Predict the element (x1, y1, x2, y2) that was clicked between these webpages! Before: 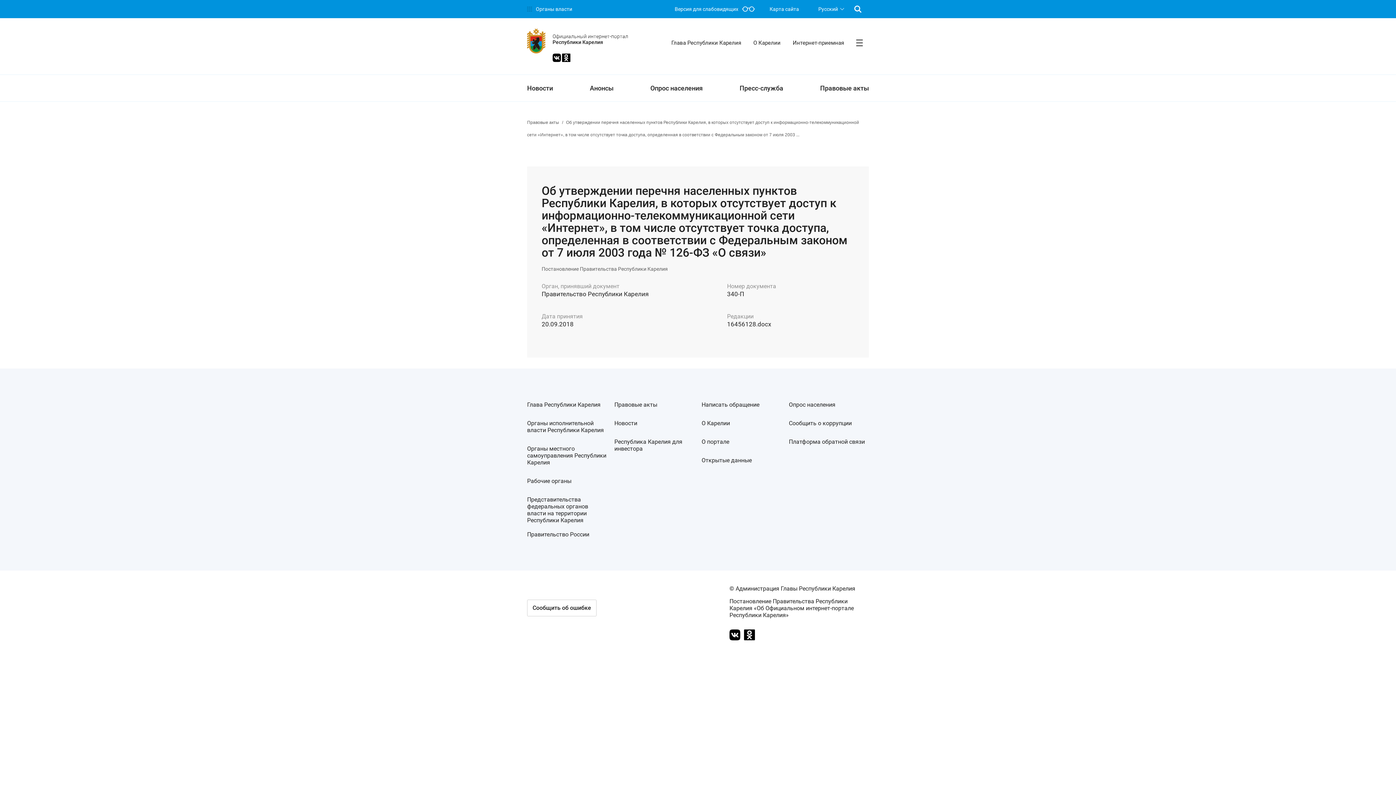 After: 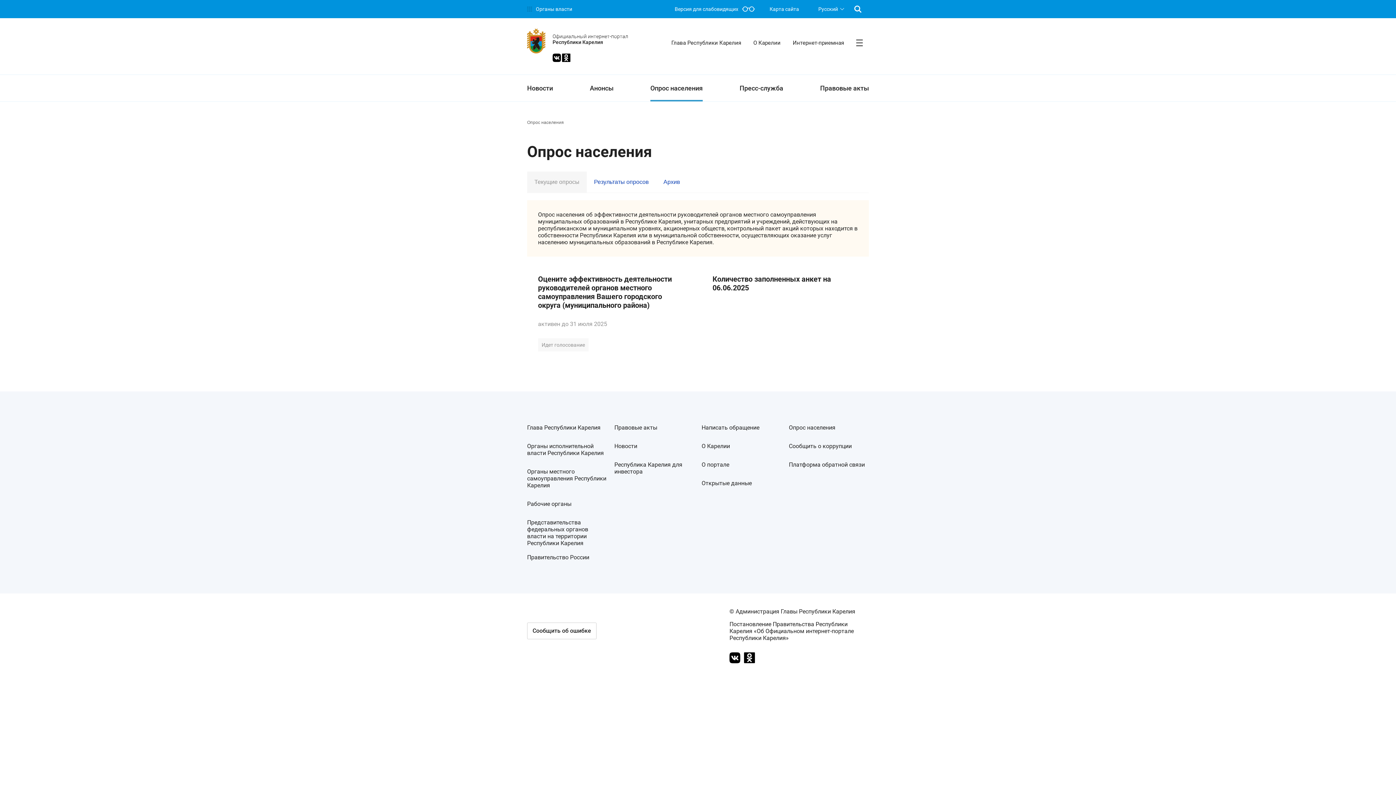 Action: label: Опрос населения bbox: (650, 74, 702, 101)